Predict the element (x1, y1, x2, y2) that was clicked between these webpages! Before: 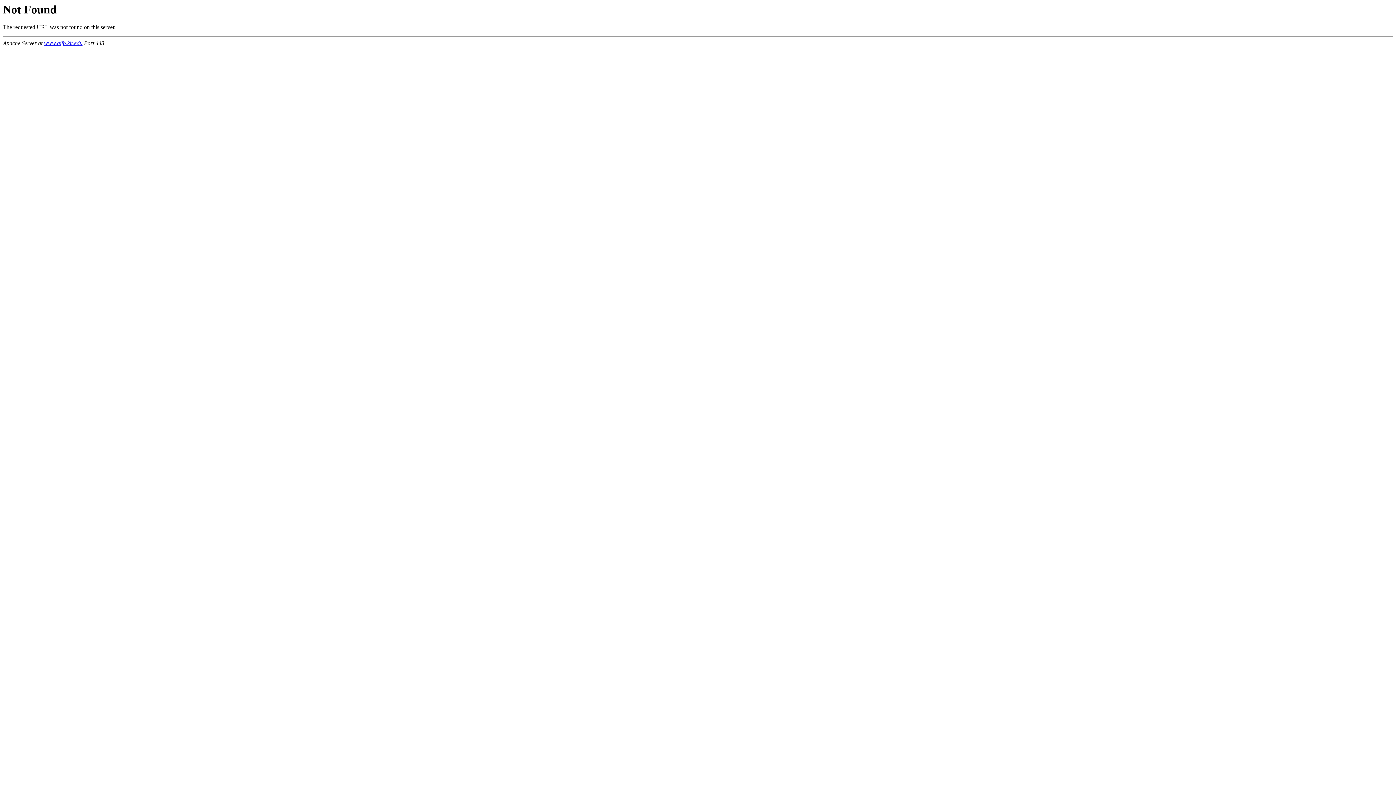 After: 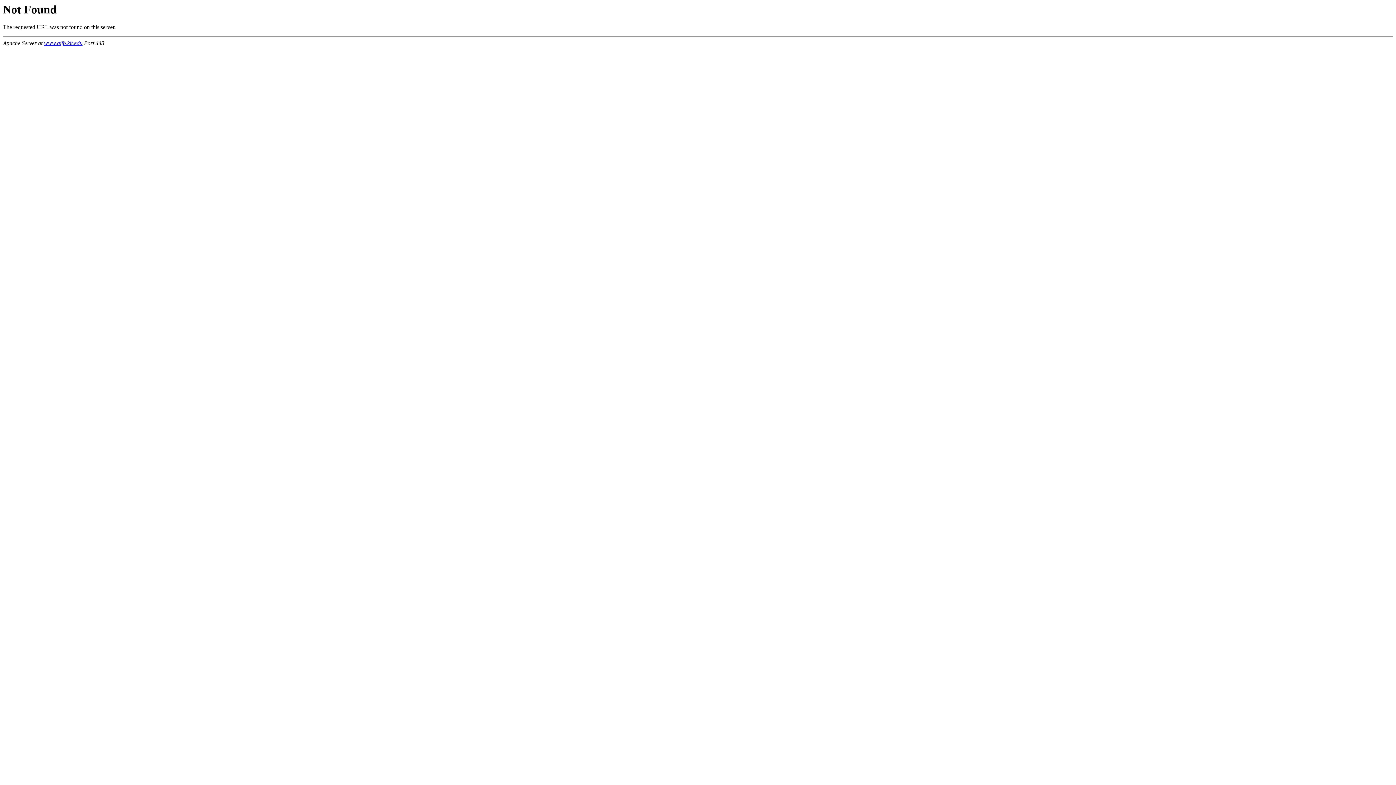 Action: label: www.aifb.kit.edu bbox: (44, 40, 82, 46)